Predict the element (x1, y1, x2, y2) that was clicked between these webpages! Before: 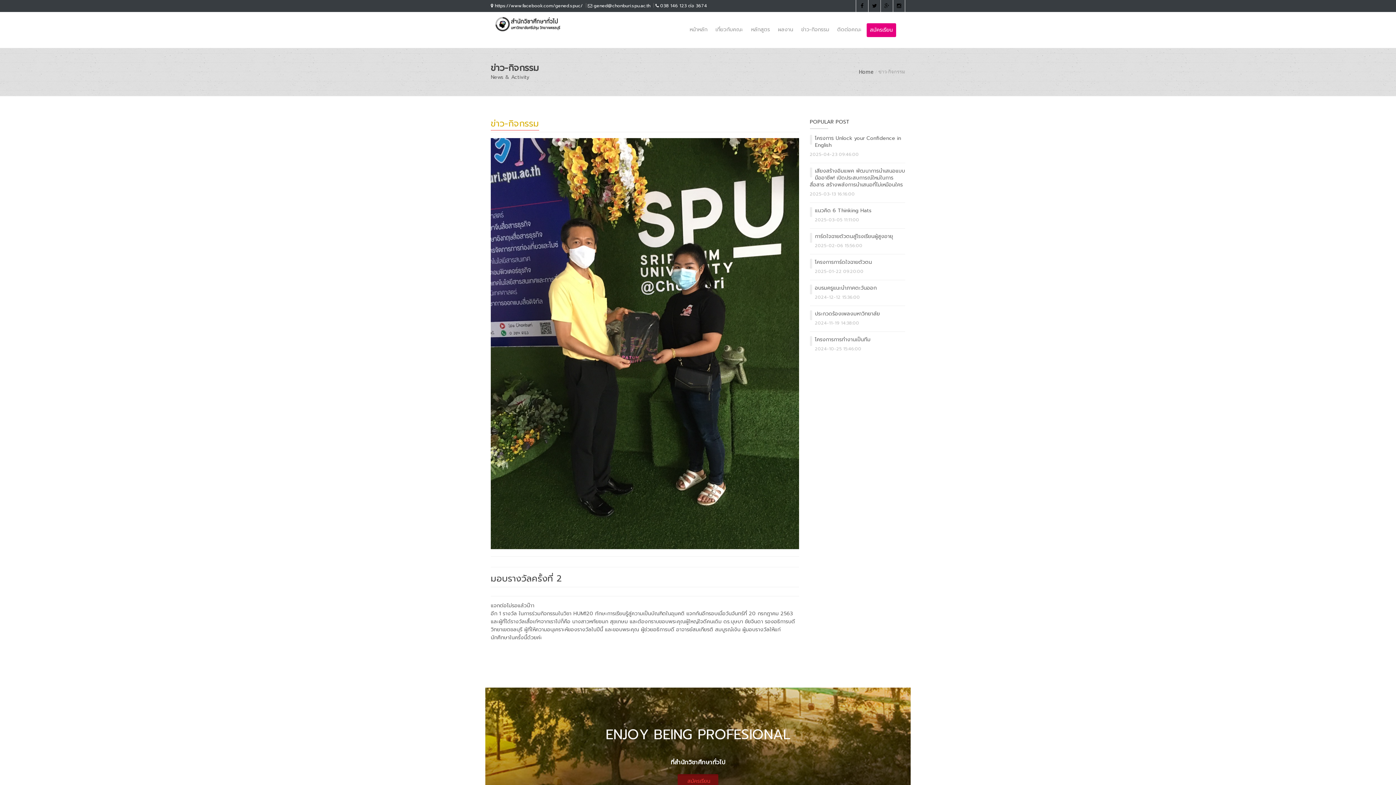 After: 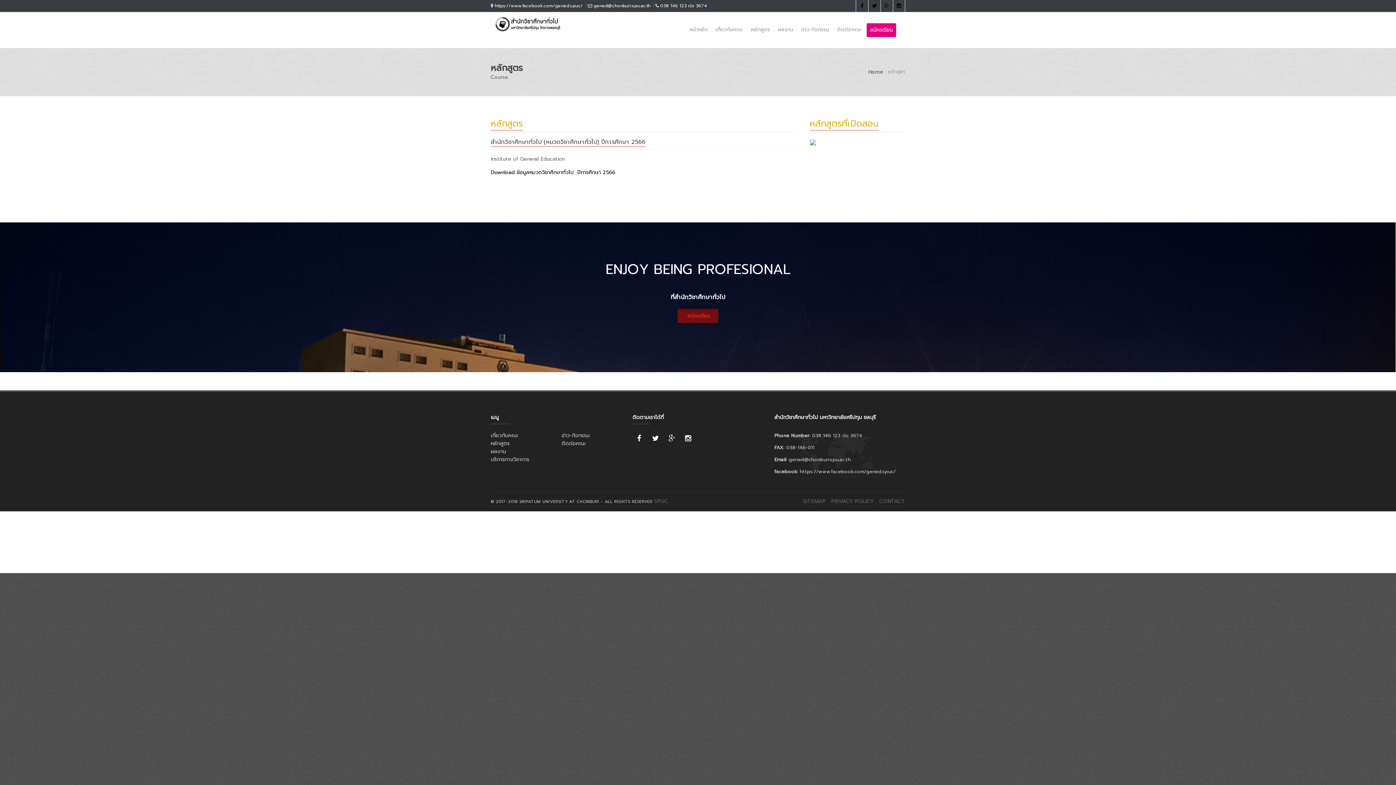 Action: bbox: (748, 23, 773, 36) label: หลักสูตร